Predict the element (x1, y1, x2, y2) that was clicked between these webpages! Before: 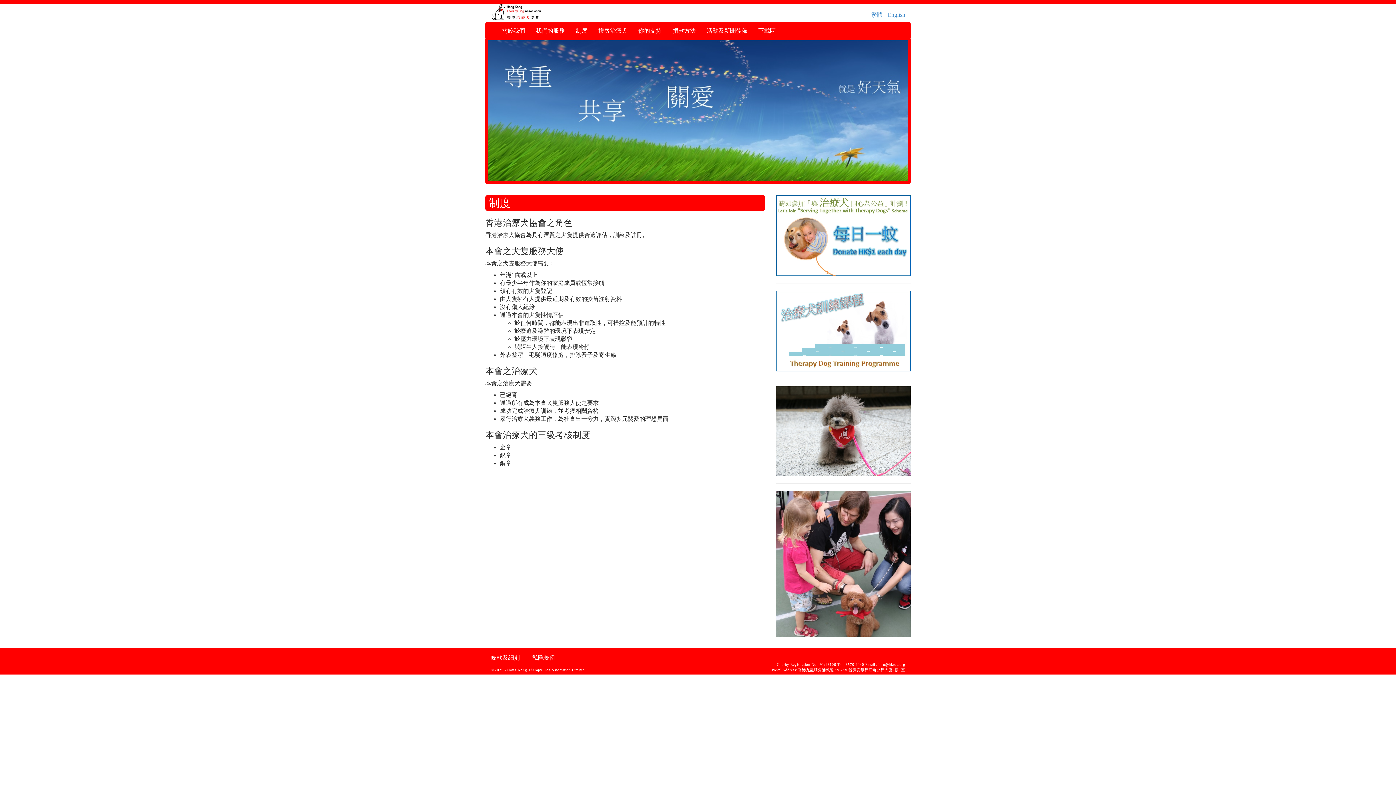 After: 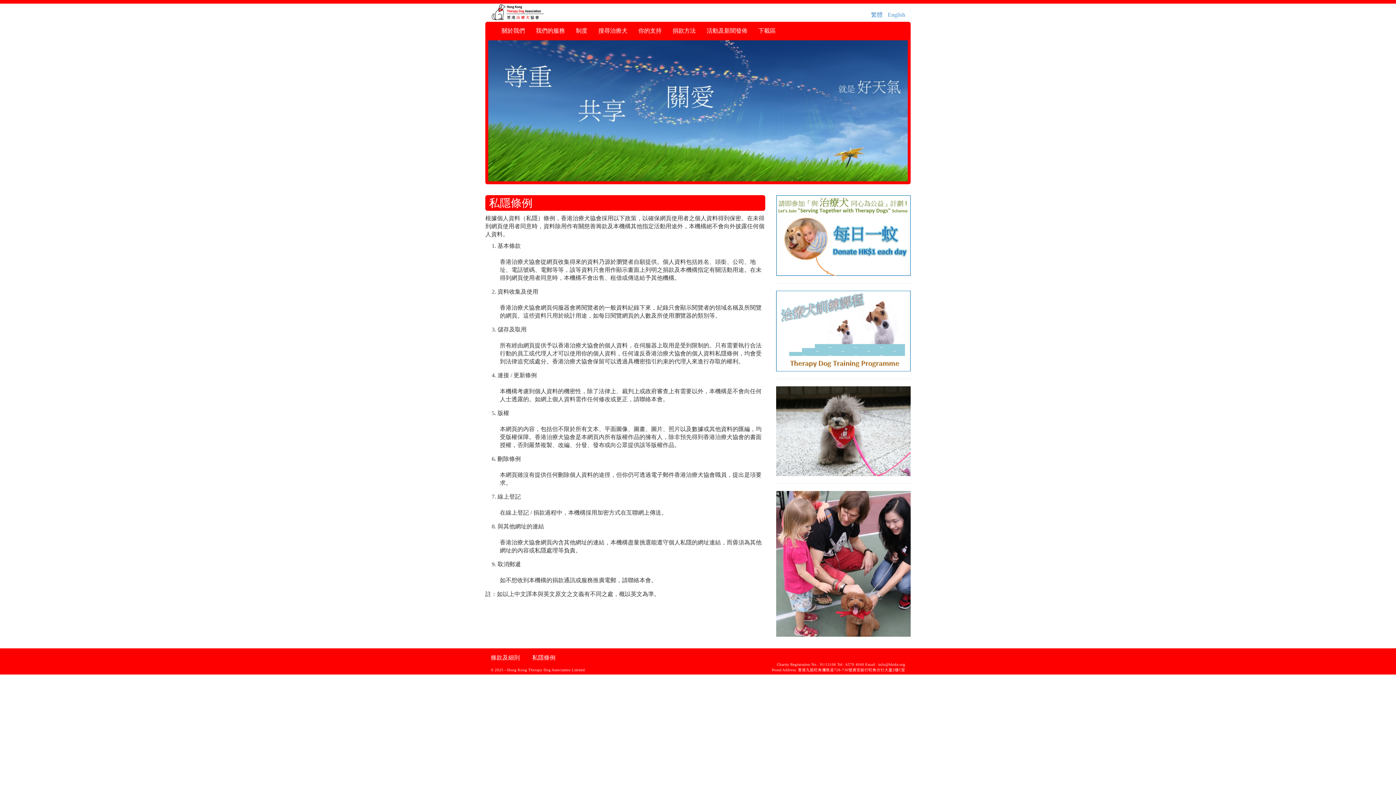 Action: bbox: (532, 654, 555, 660) label: 私隱條例